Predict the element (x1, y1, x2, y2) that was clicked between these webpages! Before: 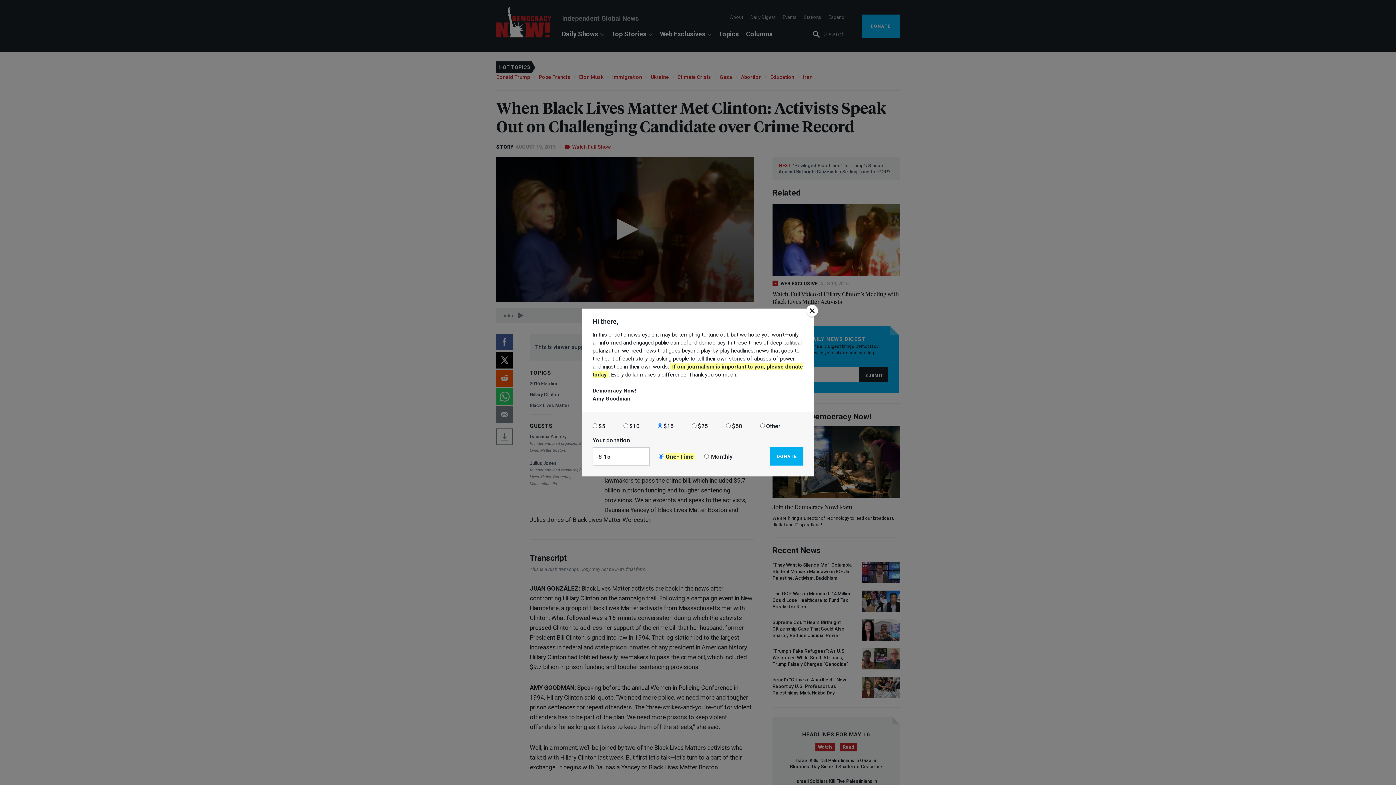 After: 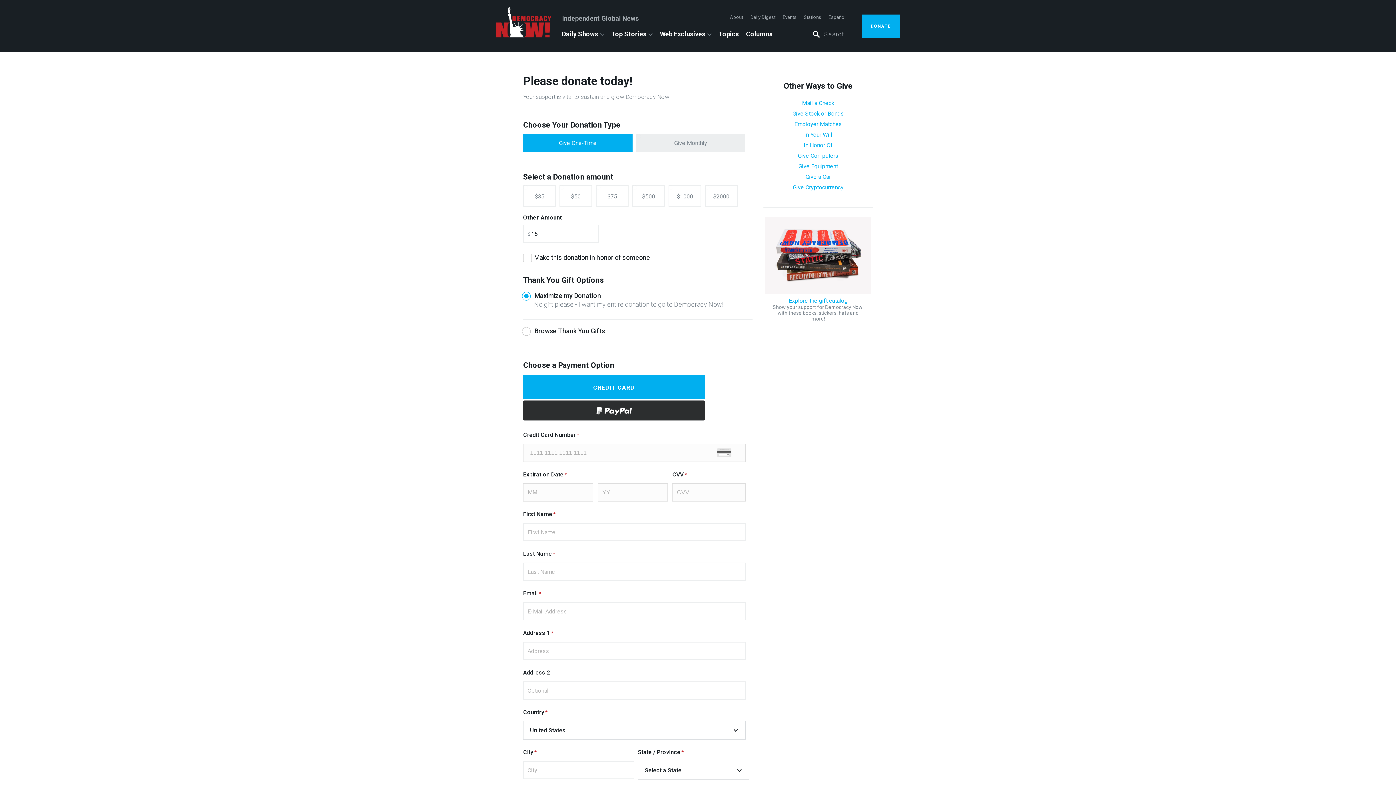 Action: bbox: (770, 447, 803, 465) label: DONATE